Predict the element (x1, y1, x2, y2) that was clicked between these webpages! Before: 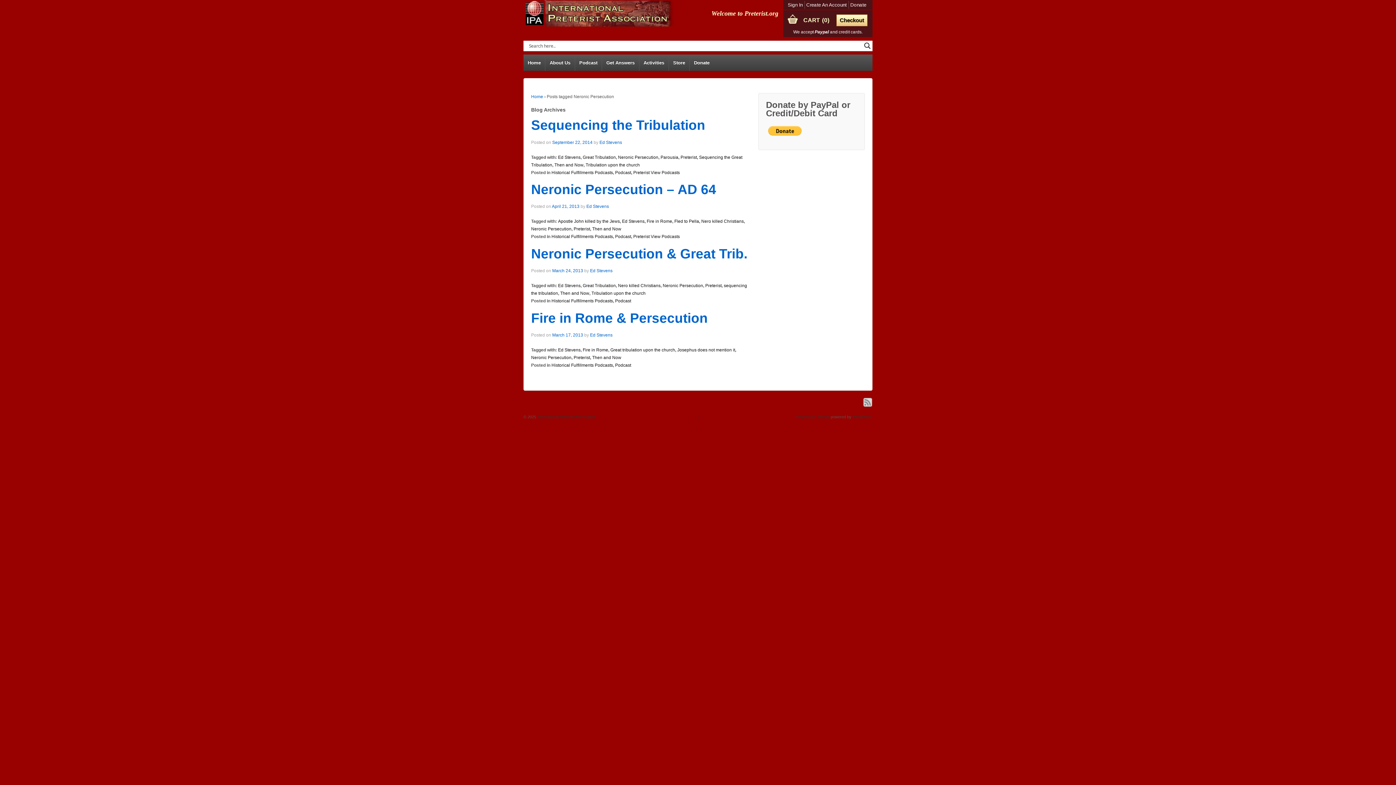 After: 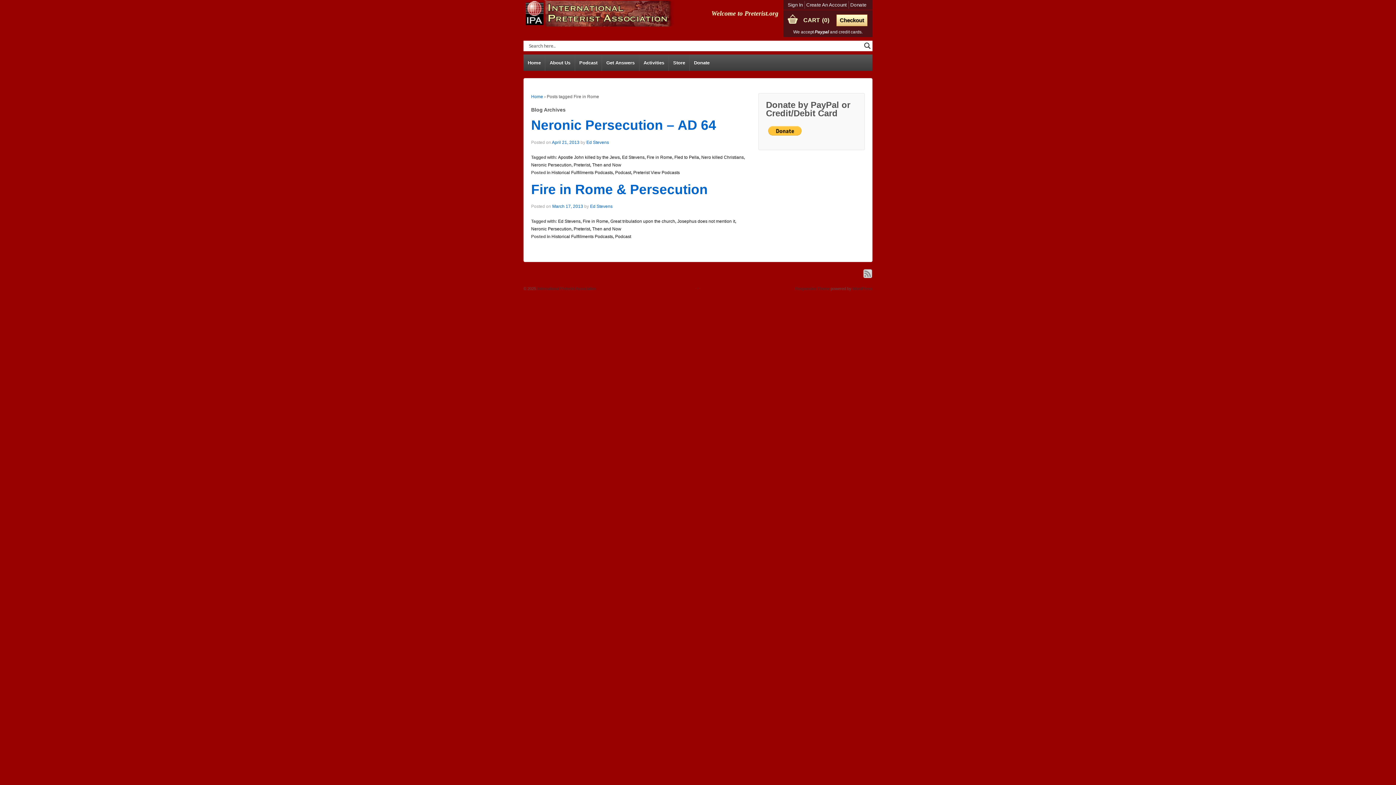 Action: bbox: (582, 347, 608, 352) label: Fire in Rome